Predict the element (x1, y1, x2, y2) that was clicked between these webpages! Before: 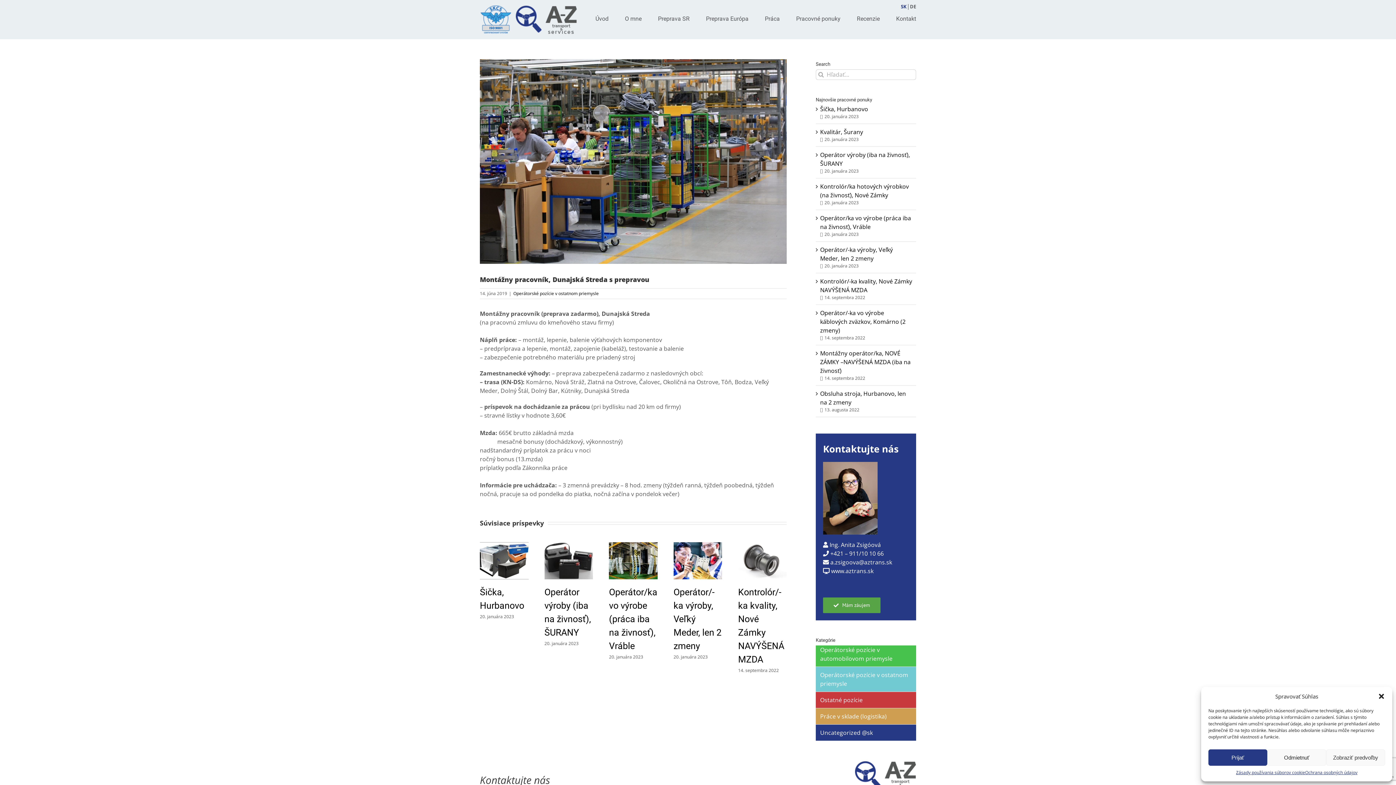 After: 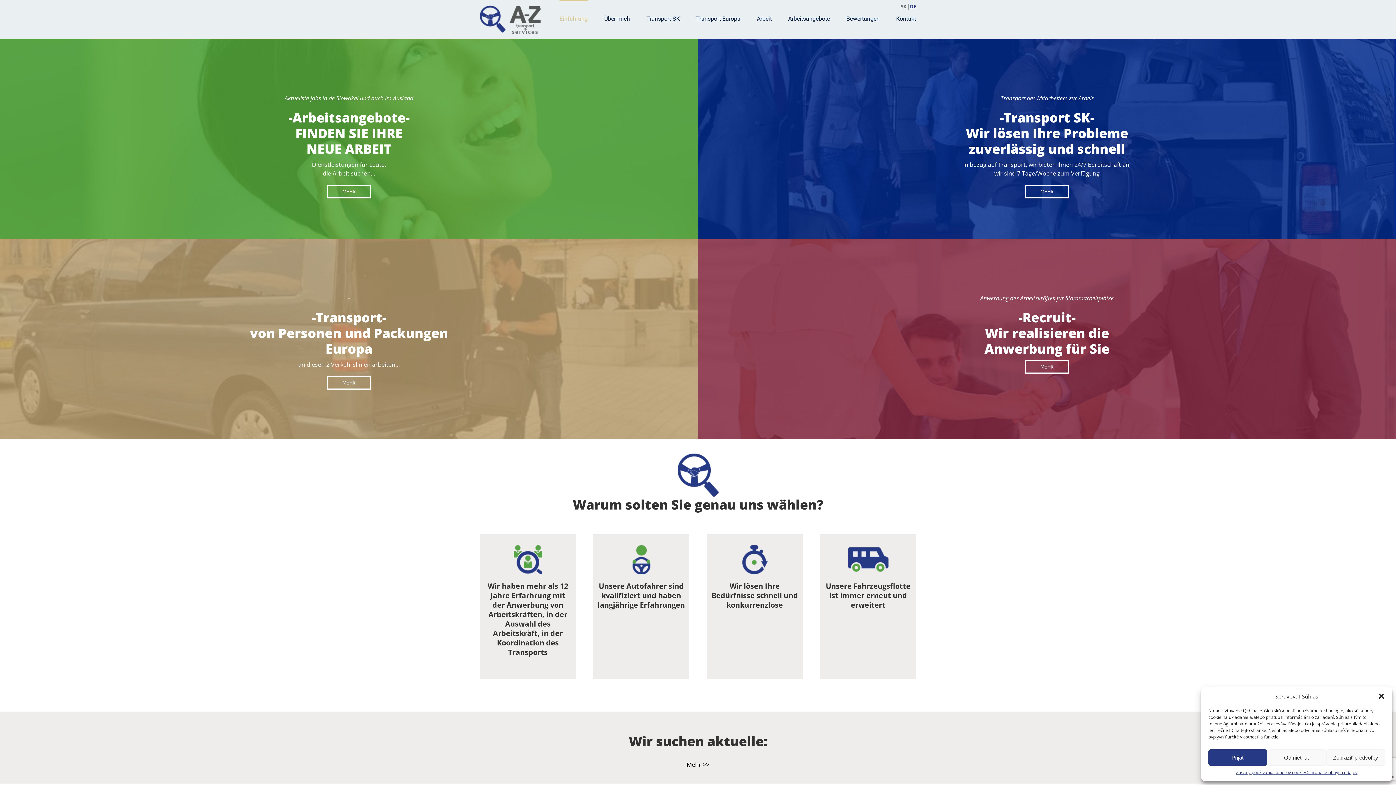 Action: bbox: (910, 2, 916, 10) label: DE